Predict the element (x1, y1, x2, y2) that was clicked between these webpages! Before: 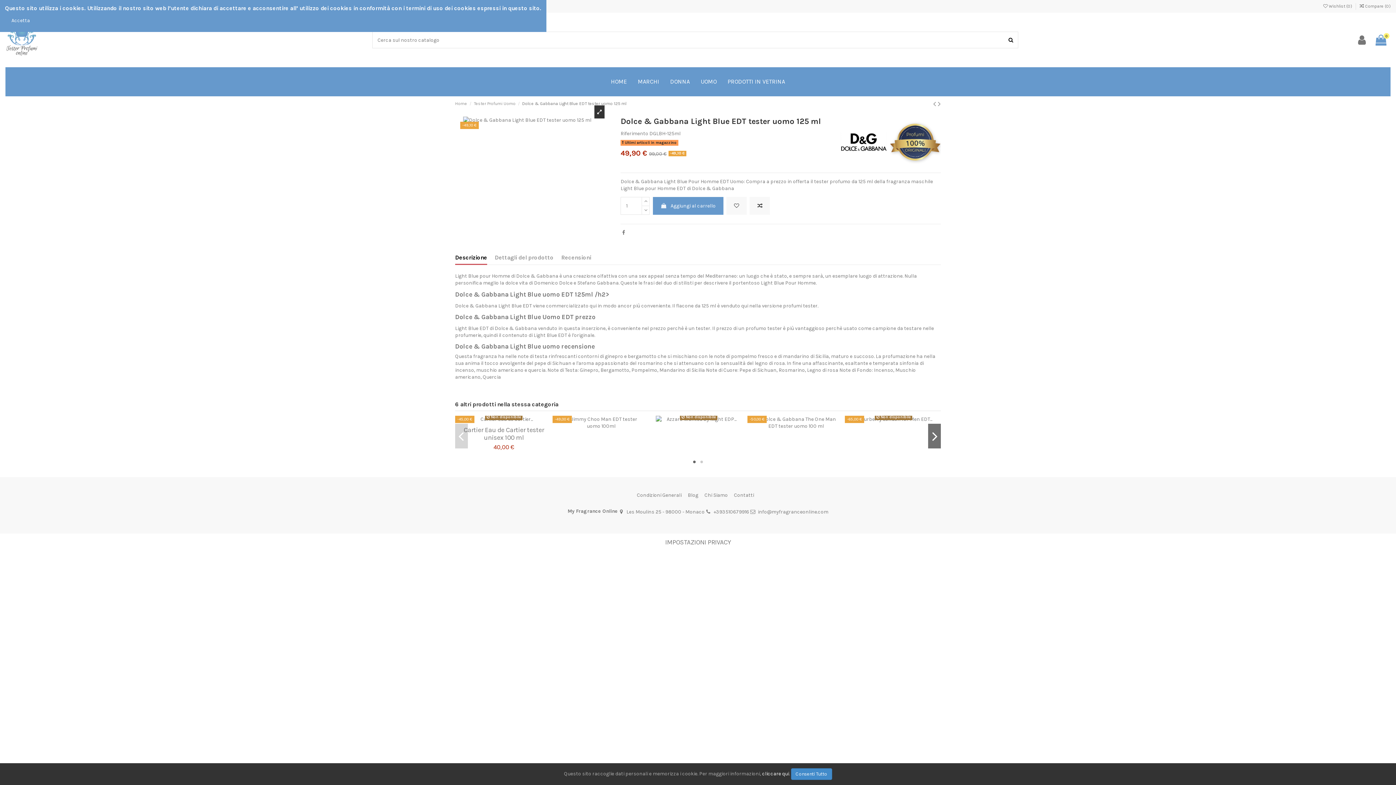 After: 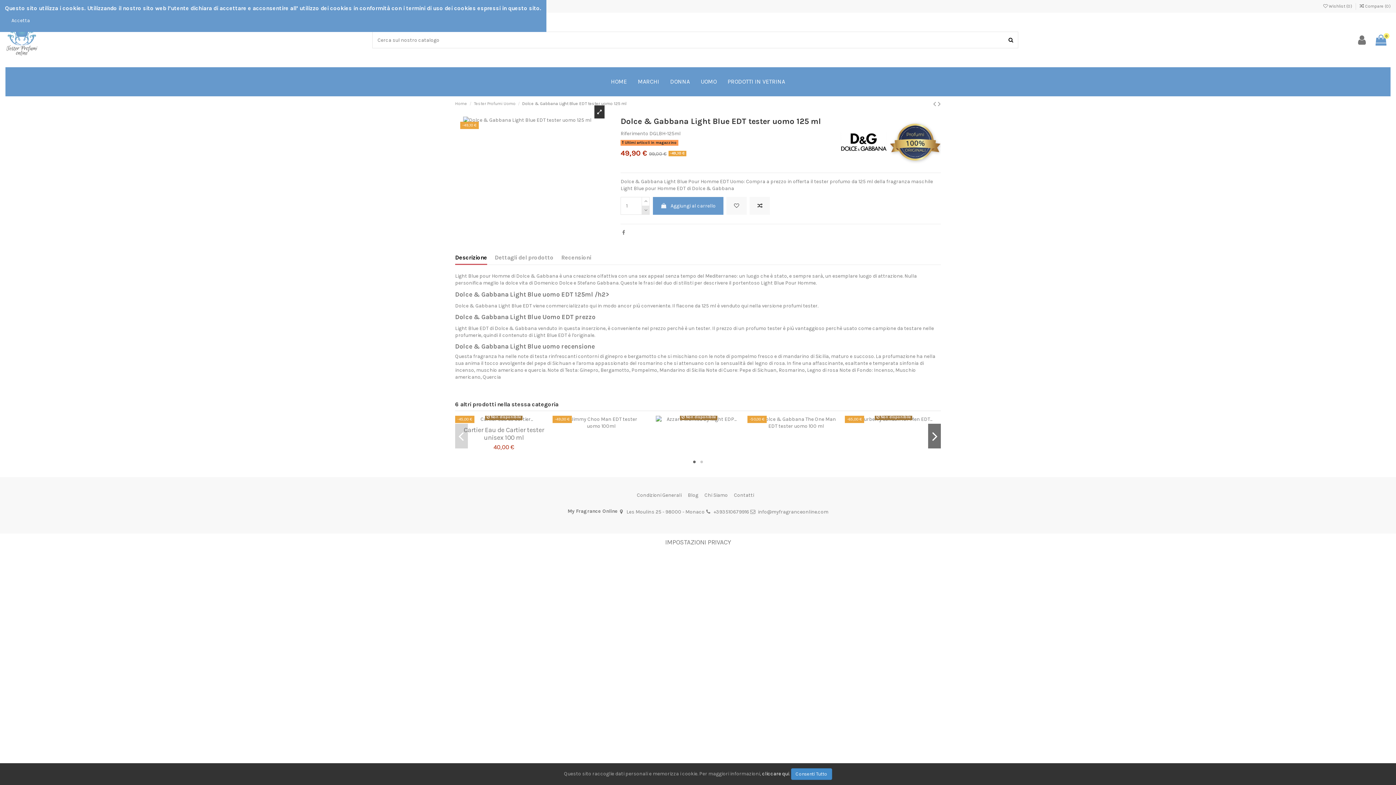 Action: bbox: (641, 206, 649, 214)